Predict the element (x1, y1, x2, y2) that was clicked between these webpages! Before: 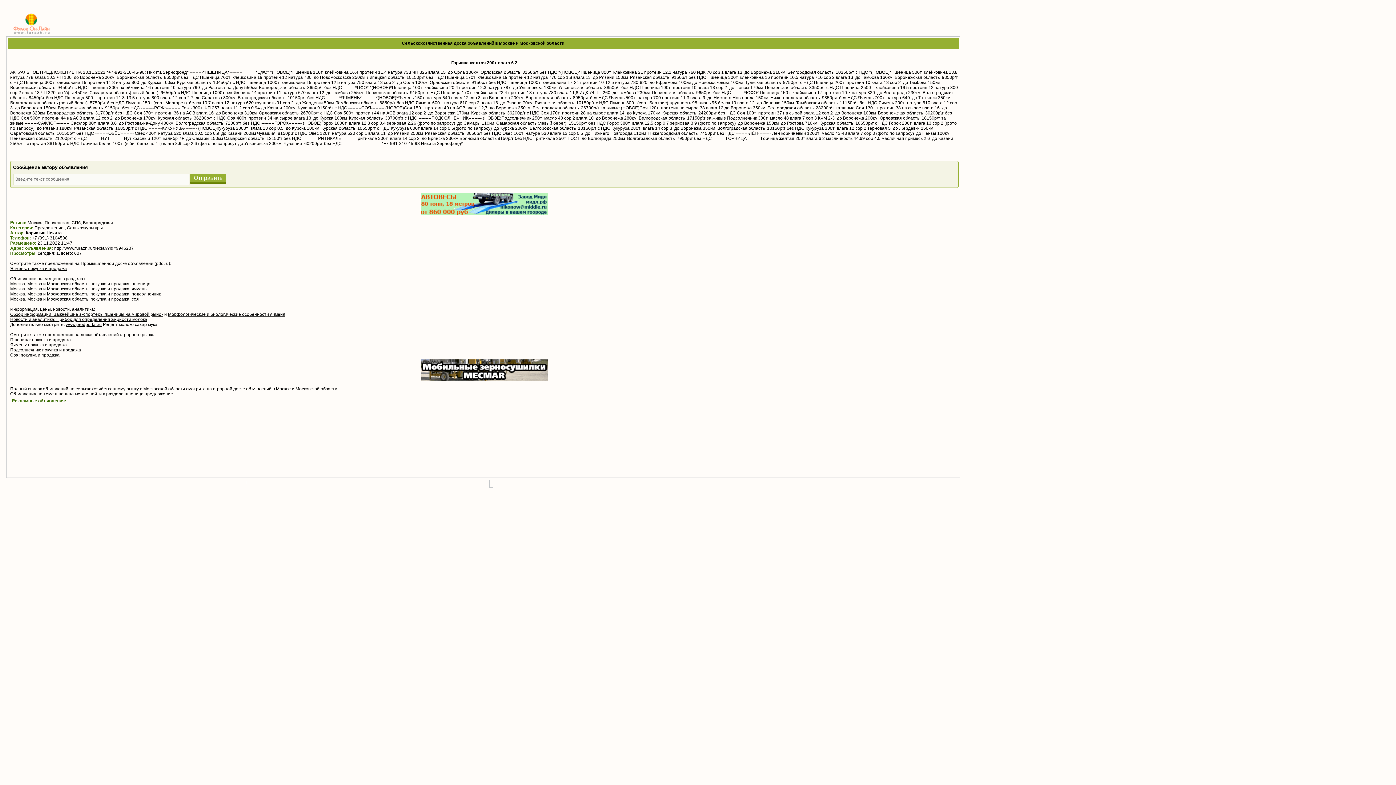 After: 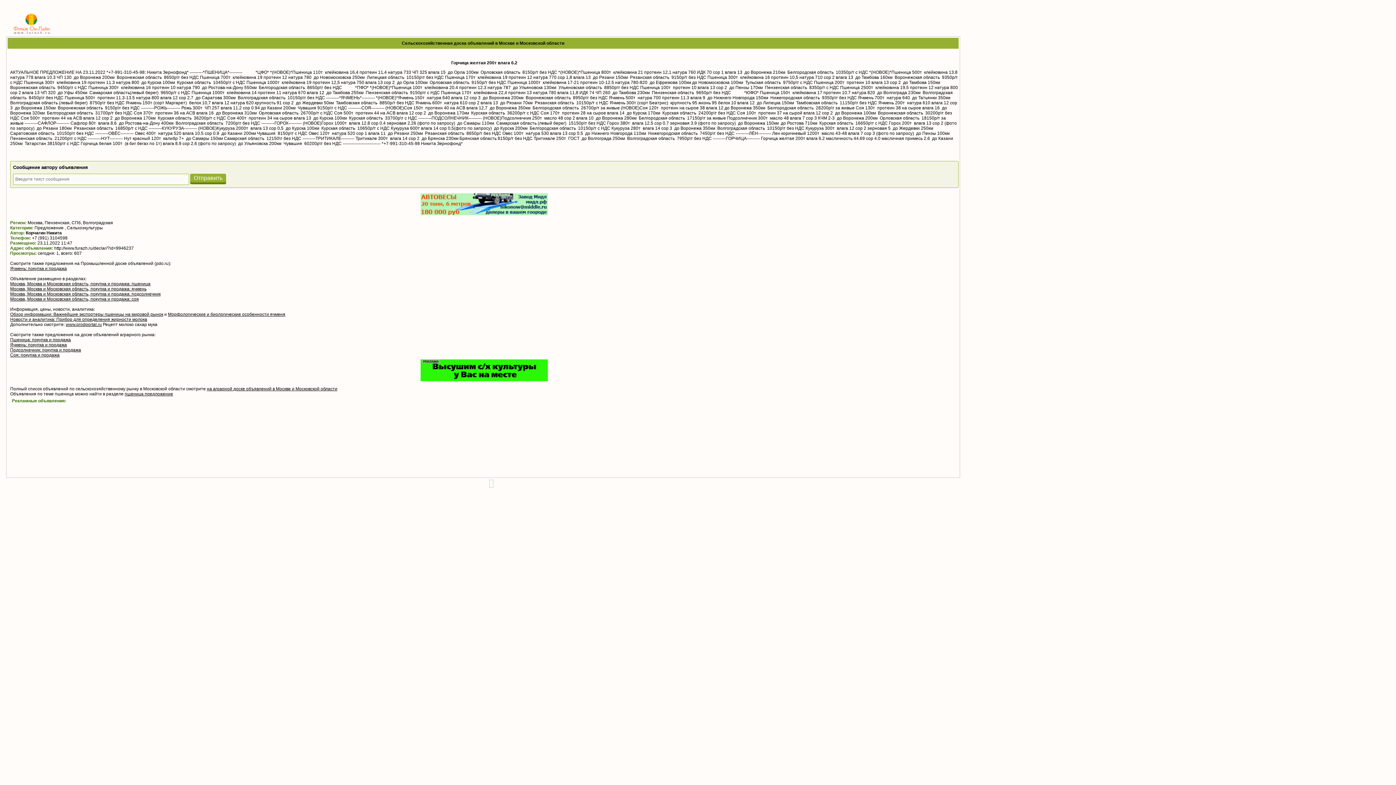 Action: bbox: (168, 312, 285, 317) label: Морфологические и биологические особенности ячменя